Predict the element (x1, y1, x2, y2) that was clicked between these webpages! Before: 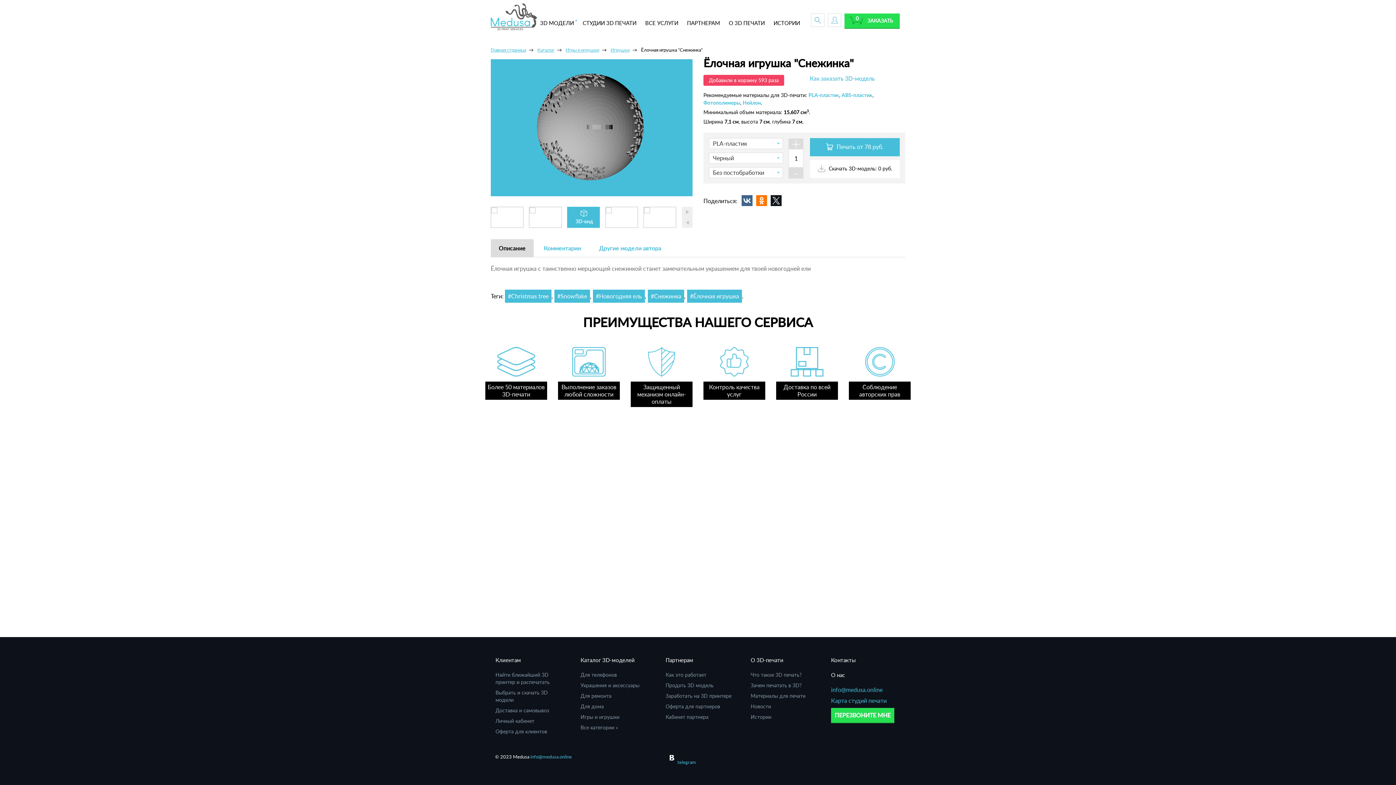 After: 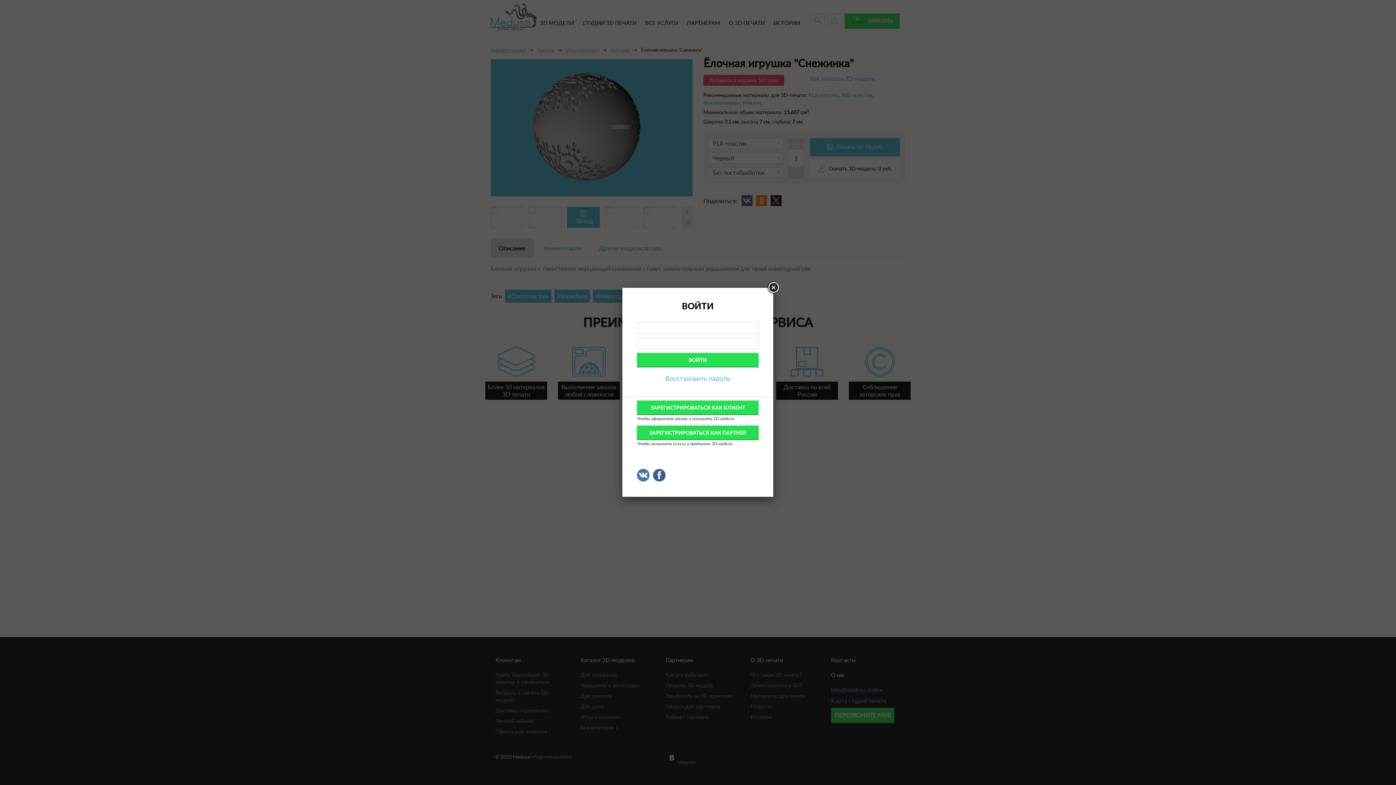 Action: bbox: (828, 21, 843, 28)